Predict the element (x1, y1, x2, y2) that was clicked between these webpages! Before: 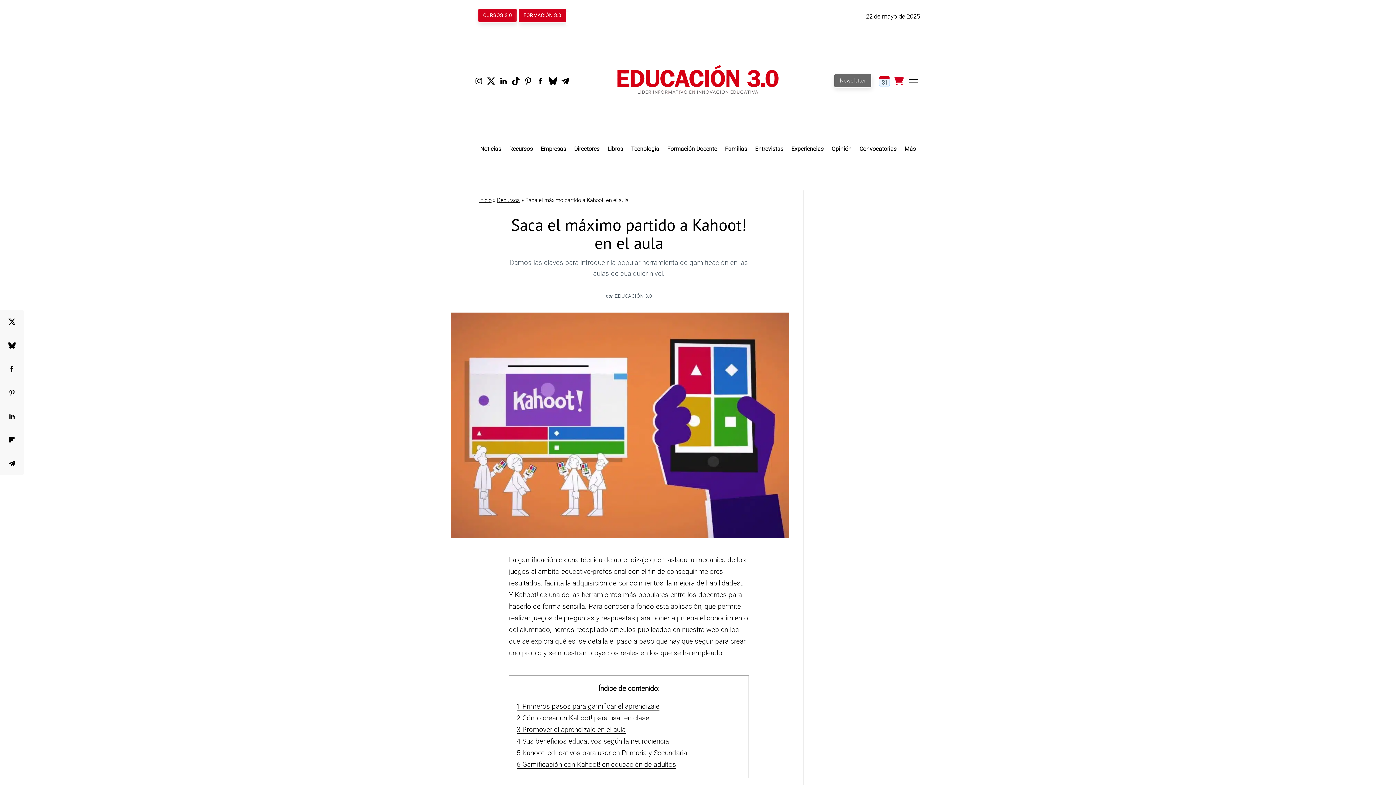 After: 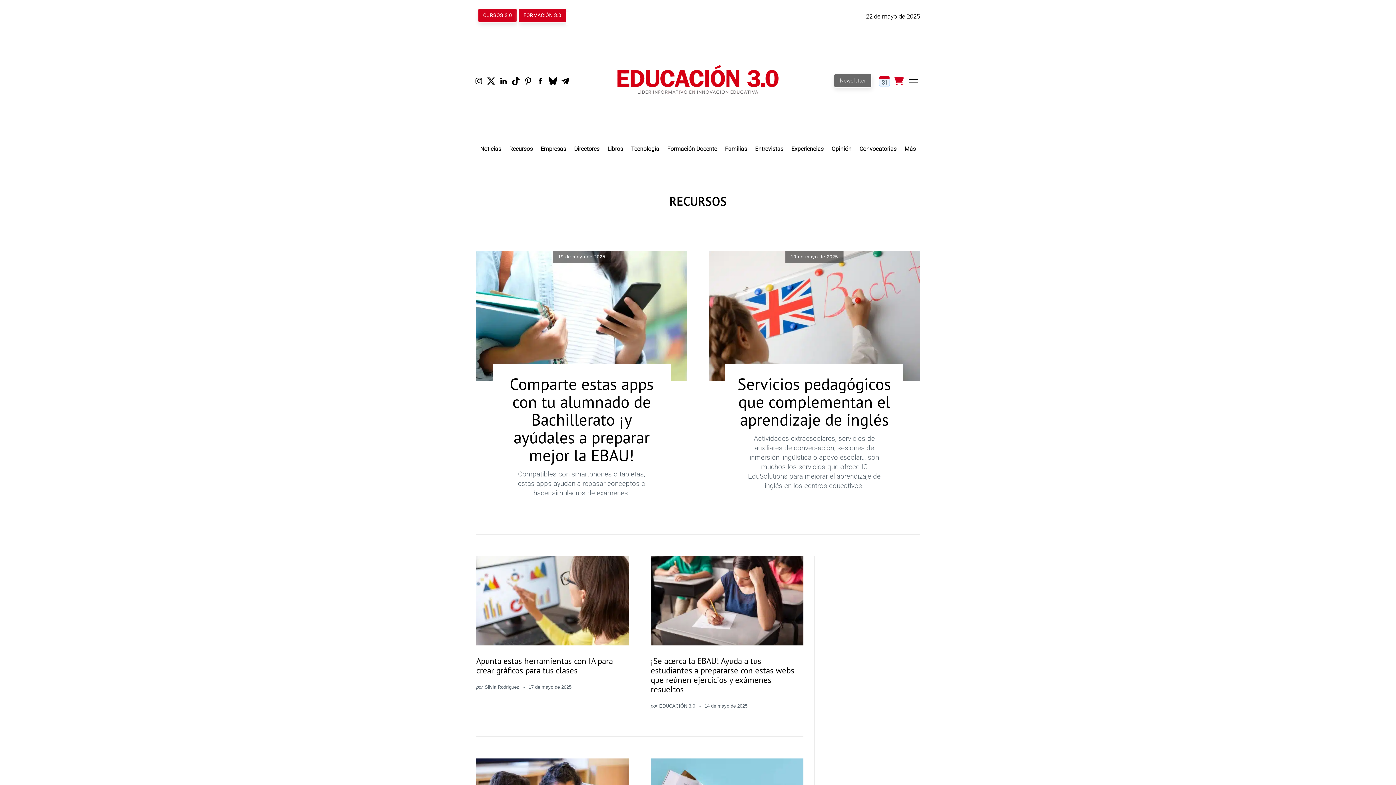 Action: label: Recursos bbox: (505, 136, 536, 161)